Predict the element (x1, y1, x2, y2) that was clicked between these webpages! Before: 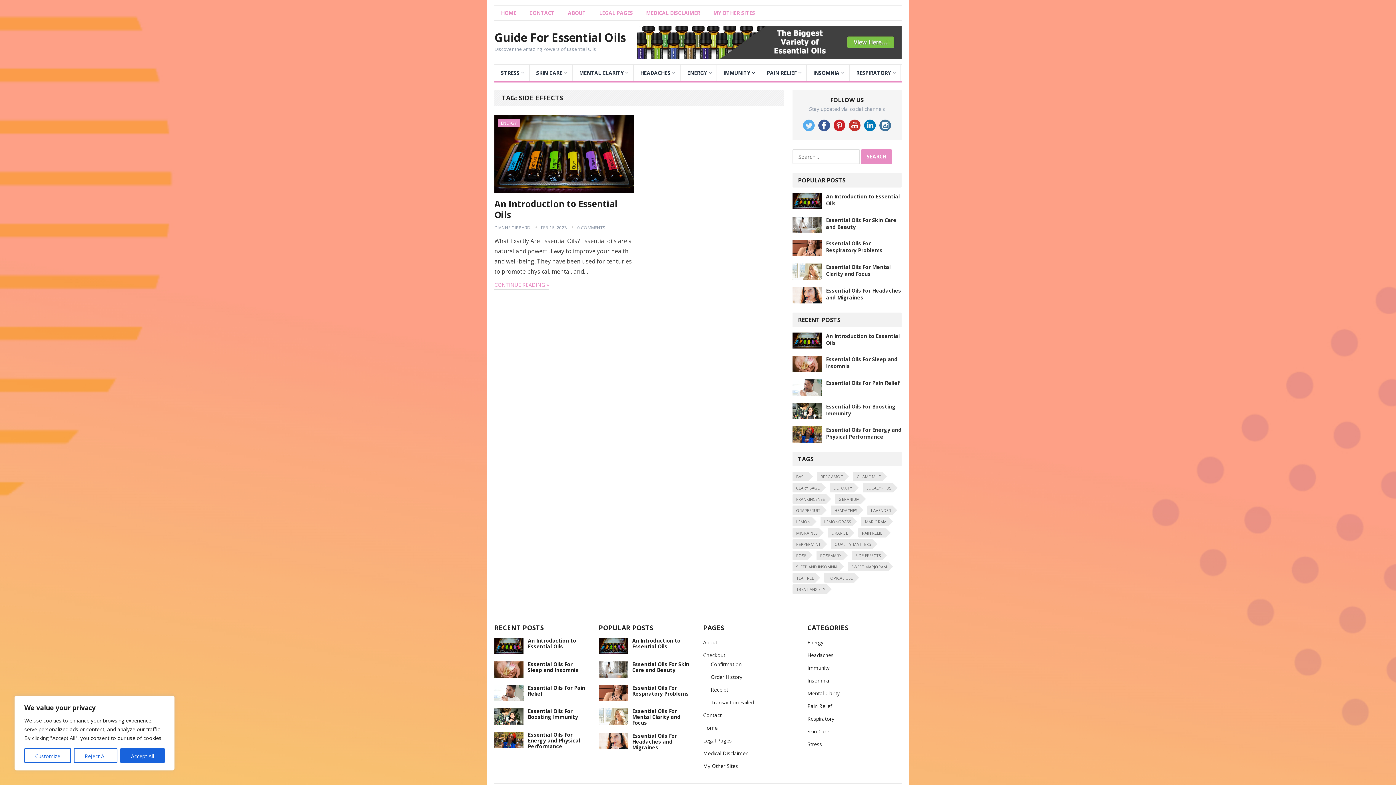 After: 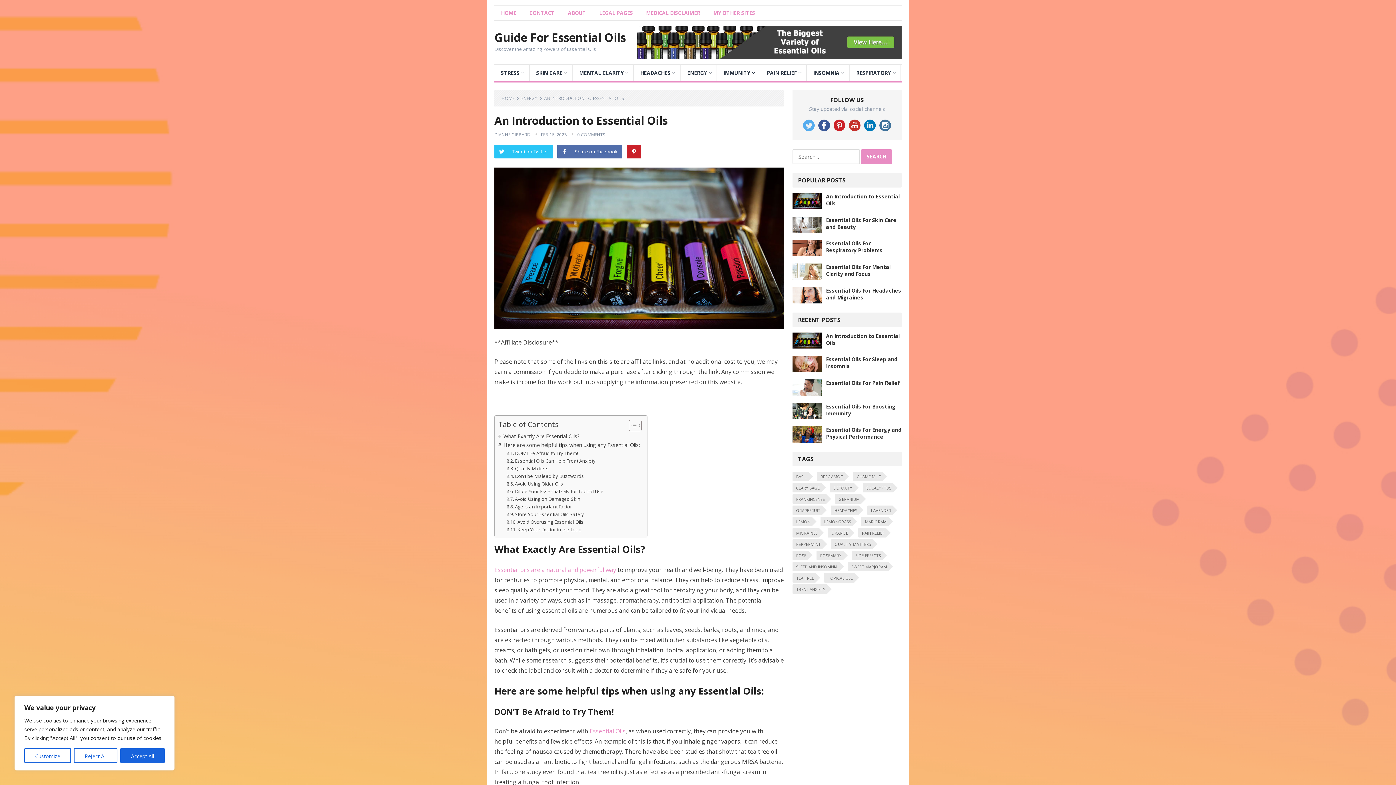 Action: label: 0 COMMENTS bbox: (577, 224, 605, 230)